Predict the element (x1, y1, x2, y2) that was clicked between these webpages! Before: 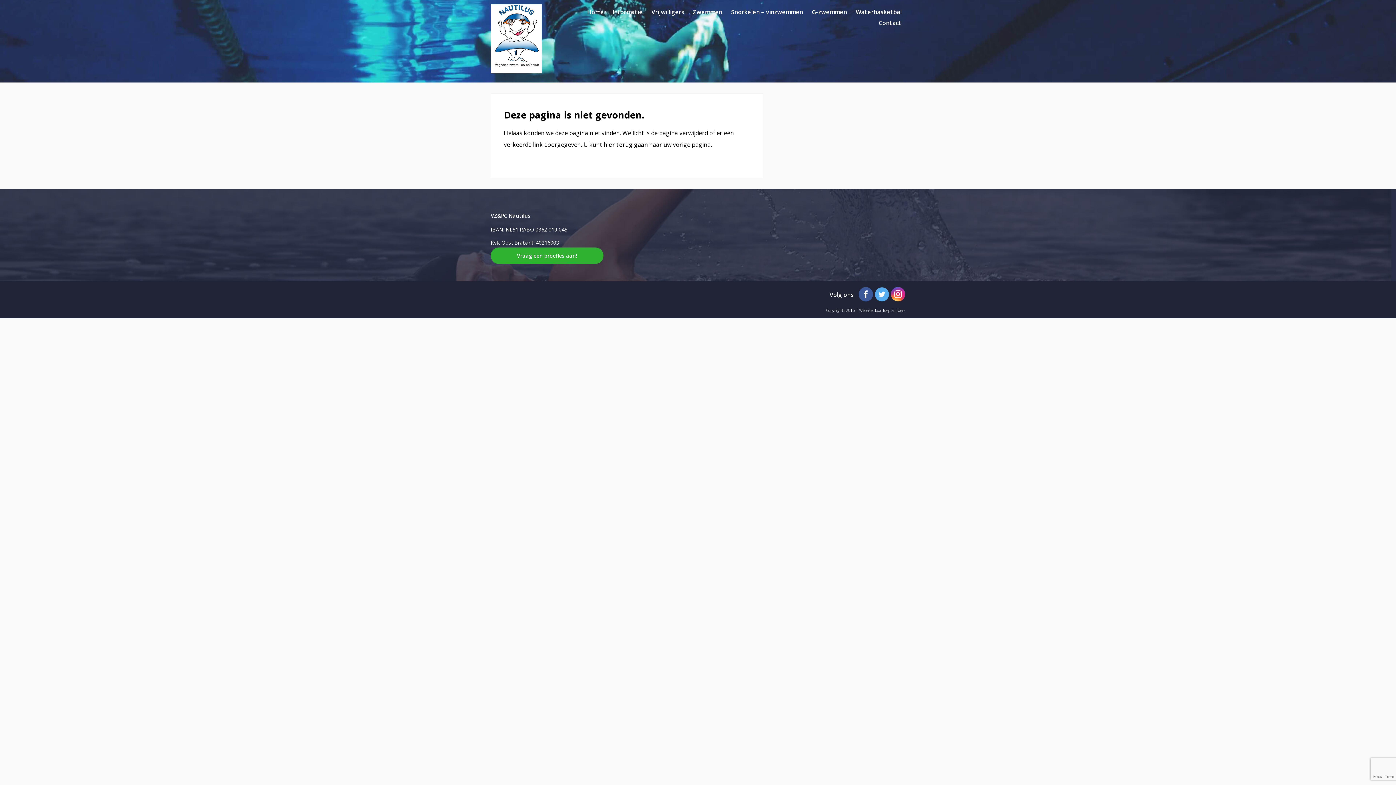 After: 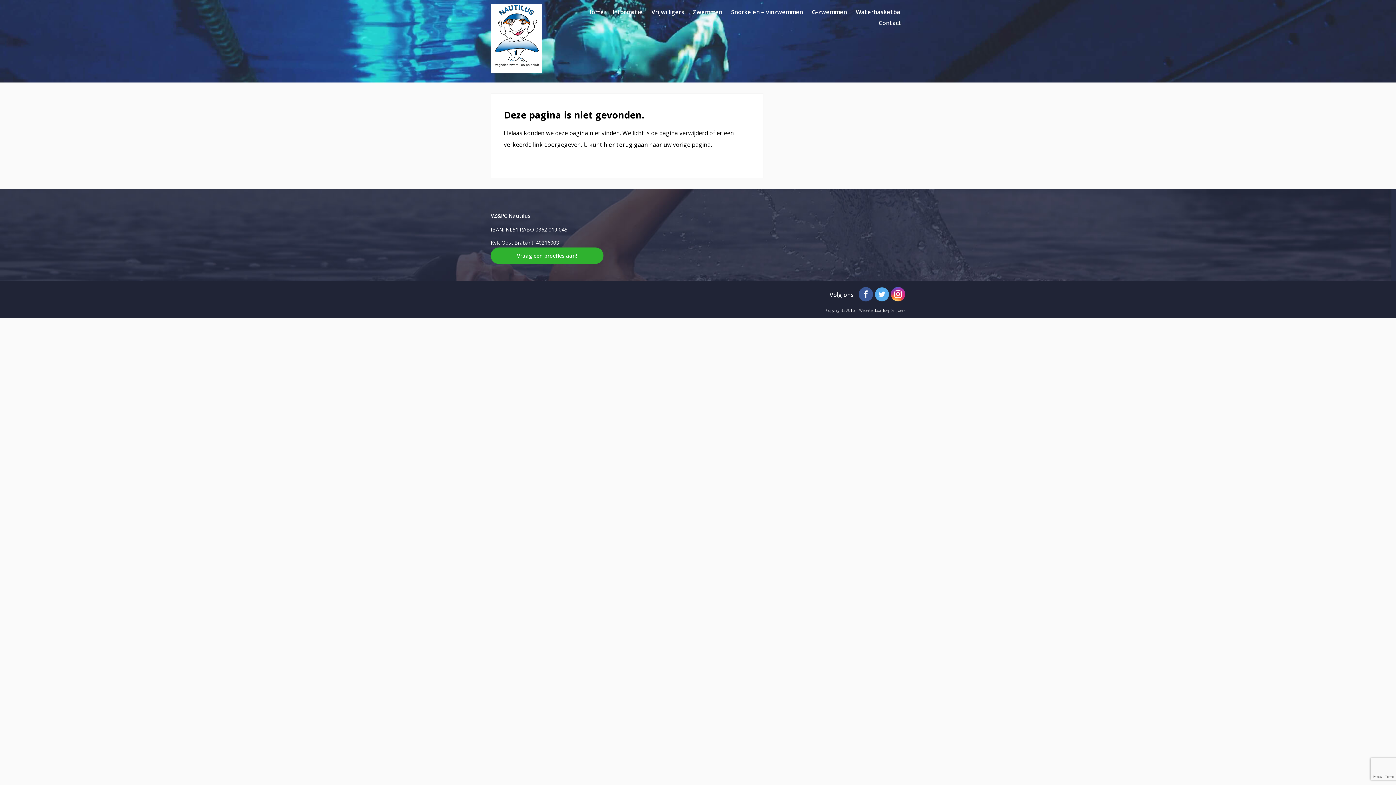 Action: label:   bbox: (858, 295, 874, 303)